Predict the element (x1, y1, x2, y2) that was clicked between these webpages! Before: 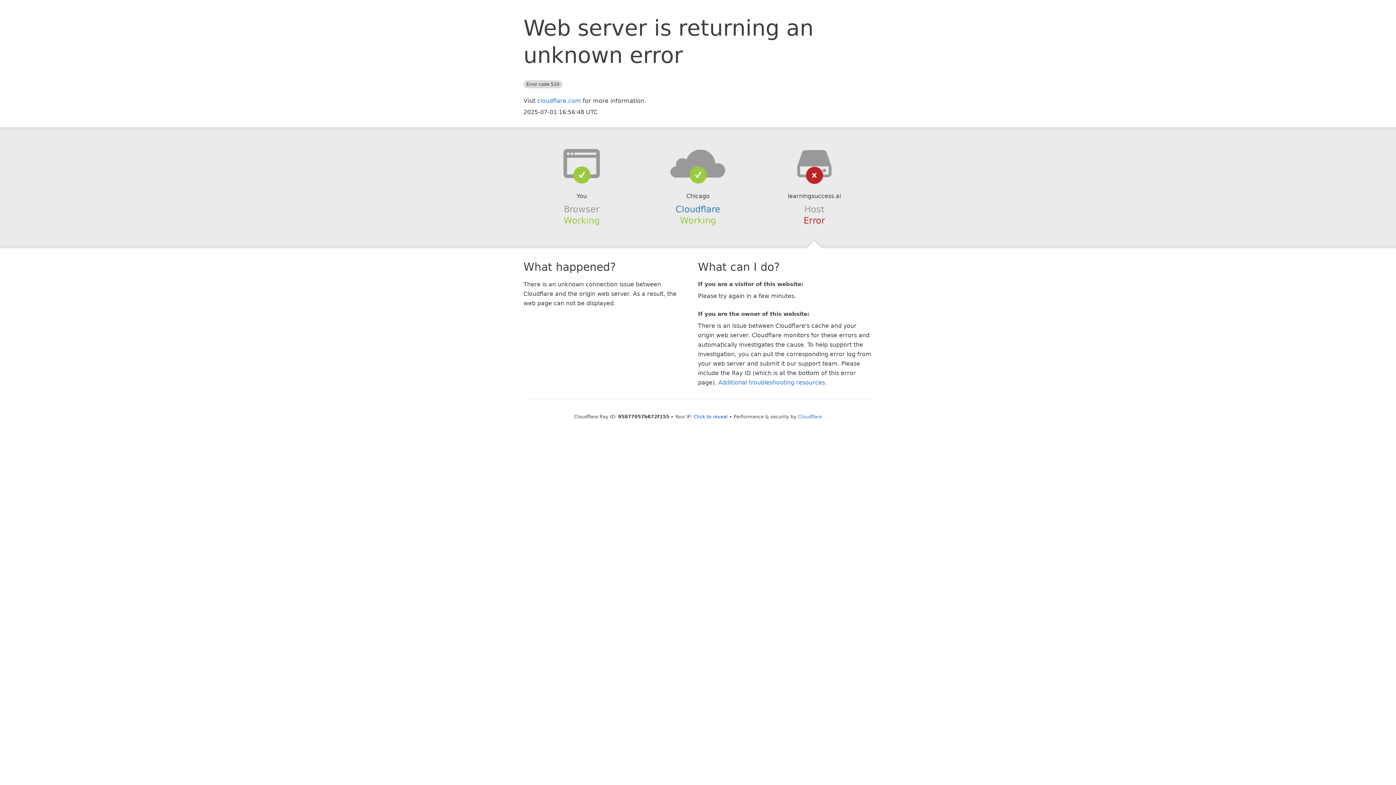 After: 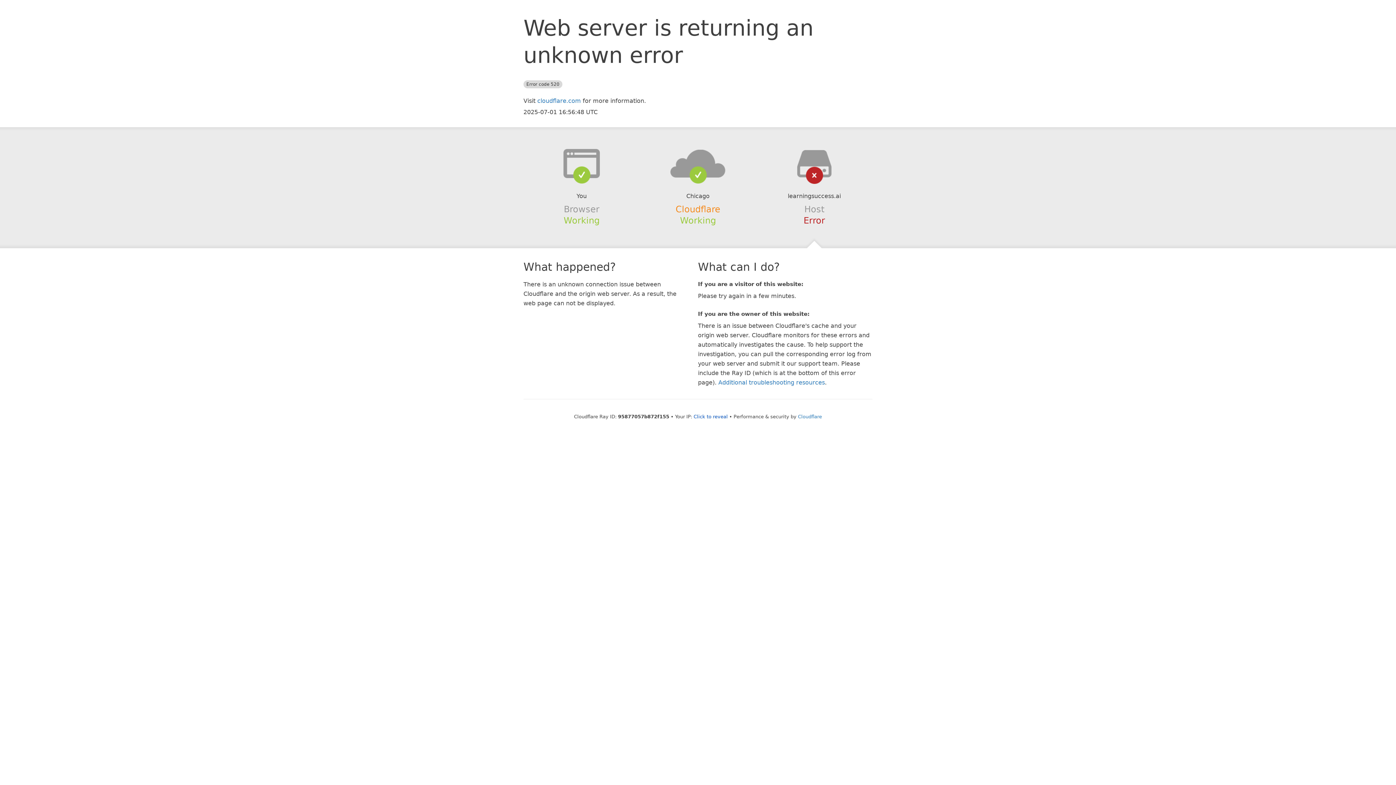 Action: label: Cloudflare bbox: (675, 204, 720, 214)